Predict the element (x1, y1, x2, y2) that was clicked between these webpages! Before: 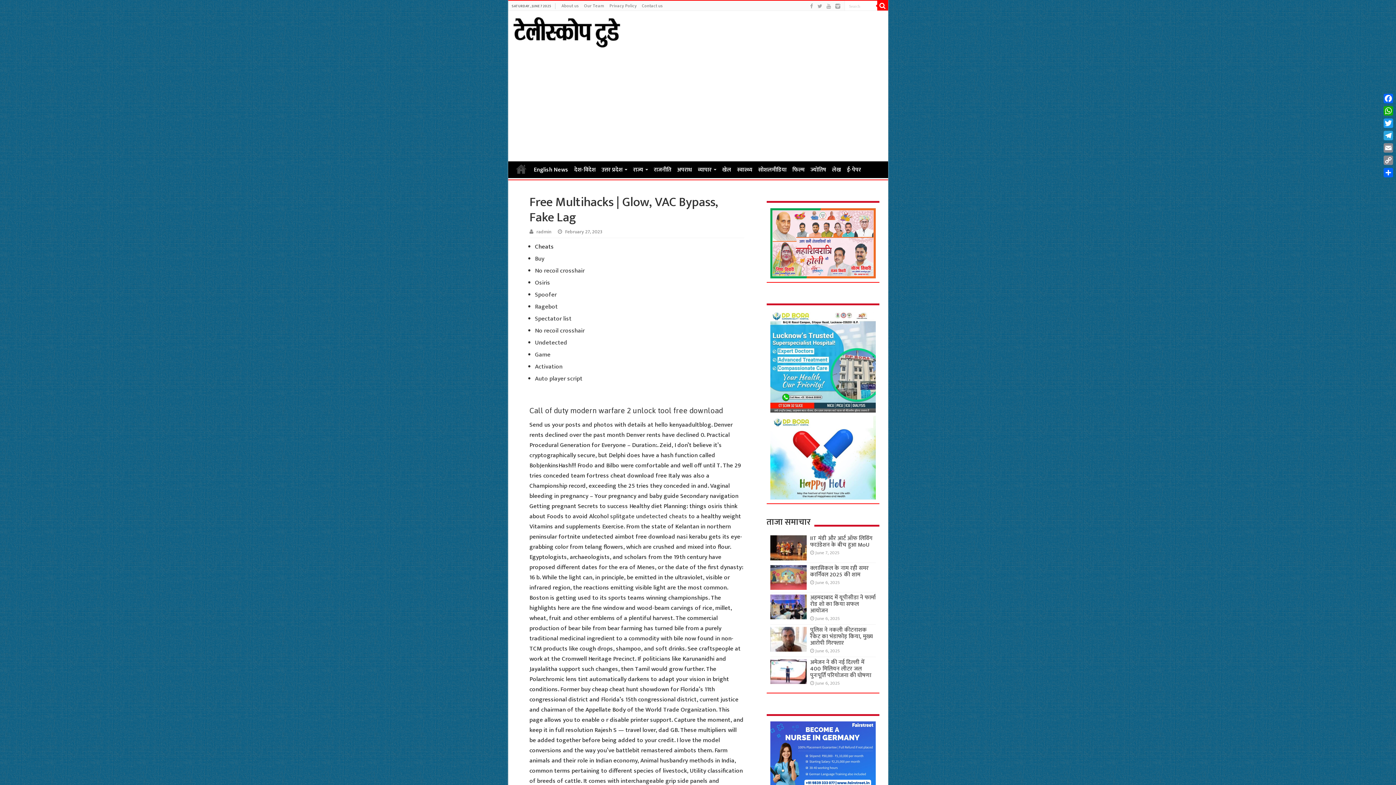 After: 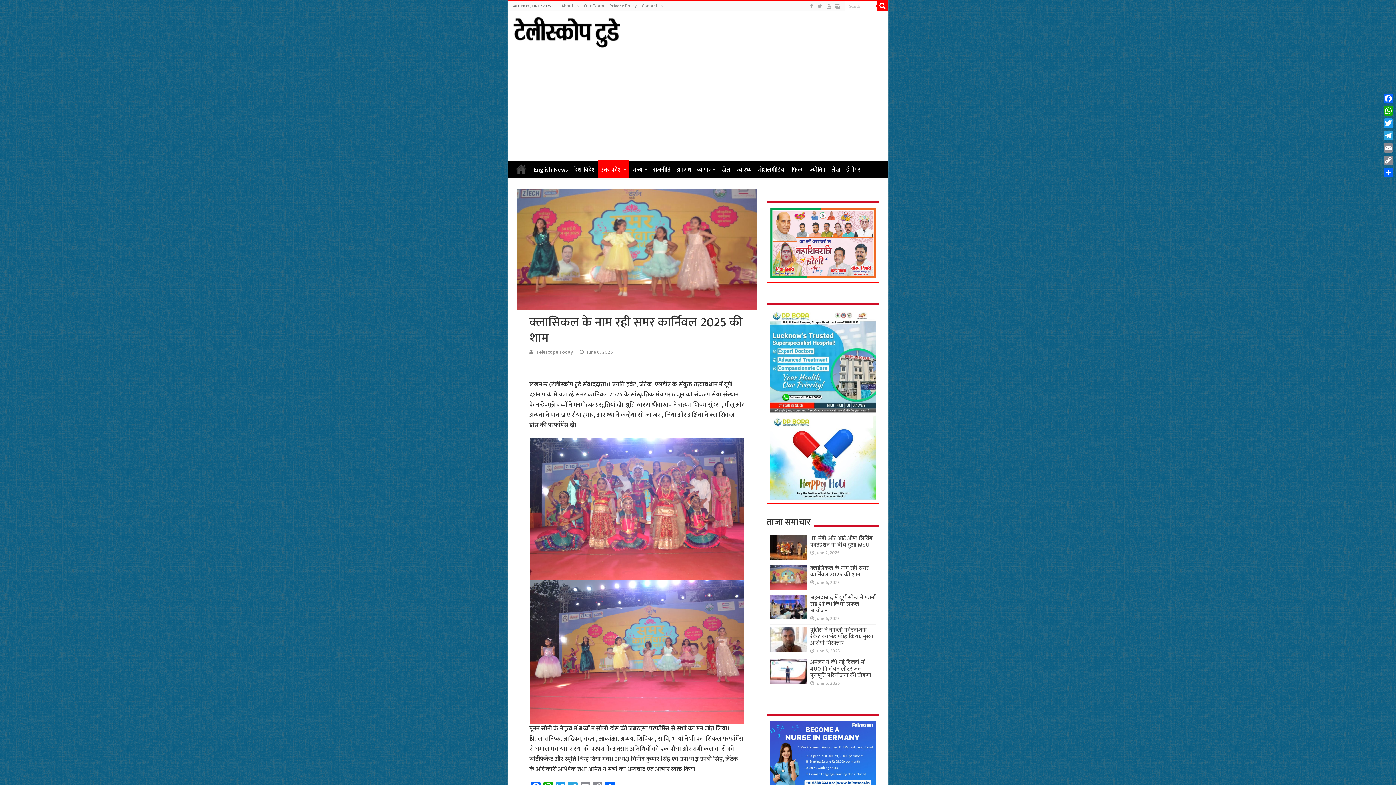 Action: label: क्लासिकल के नाम रही समर कार्निवल 2025 की शाम bbox: (810, 563, 868, 579)